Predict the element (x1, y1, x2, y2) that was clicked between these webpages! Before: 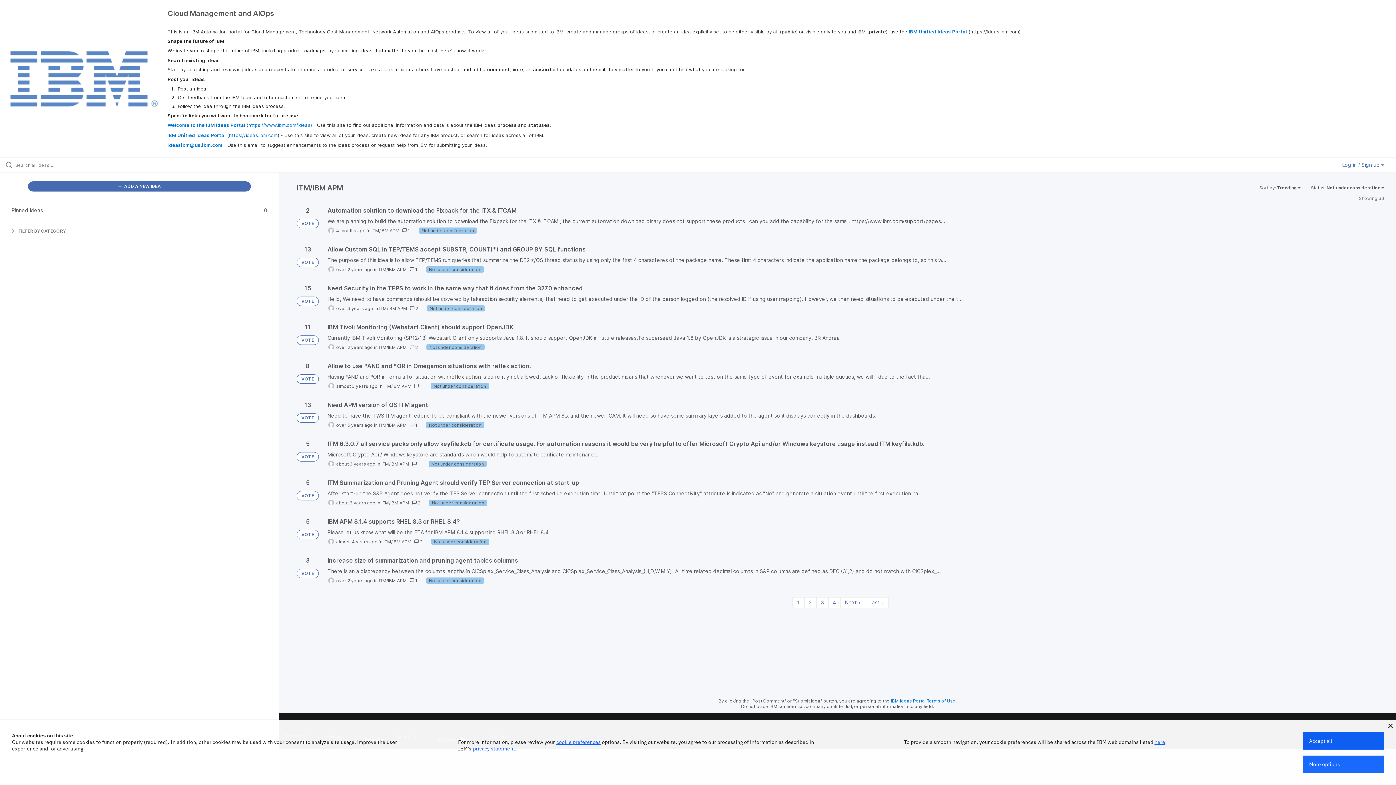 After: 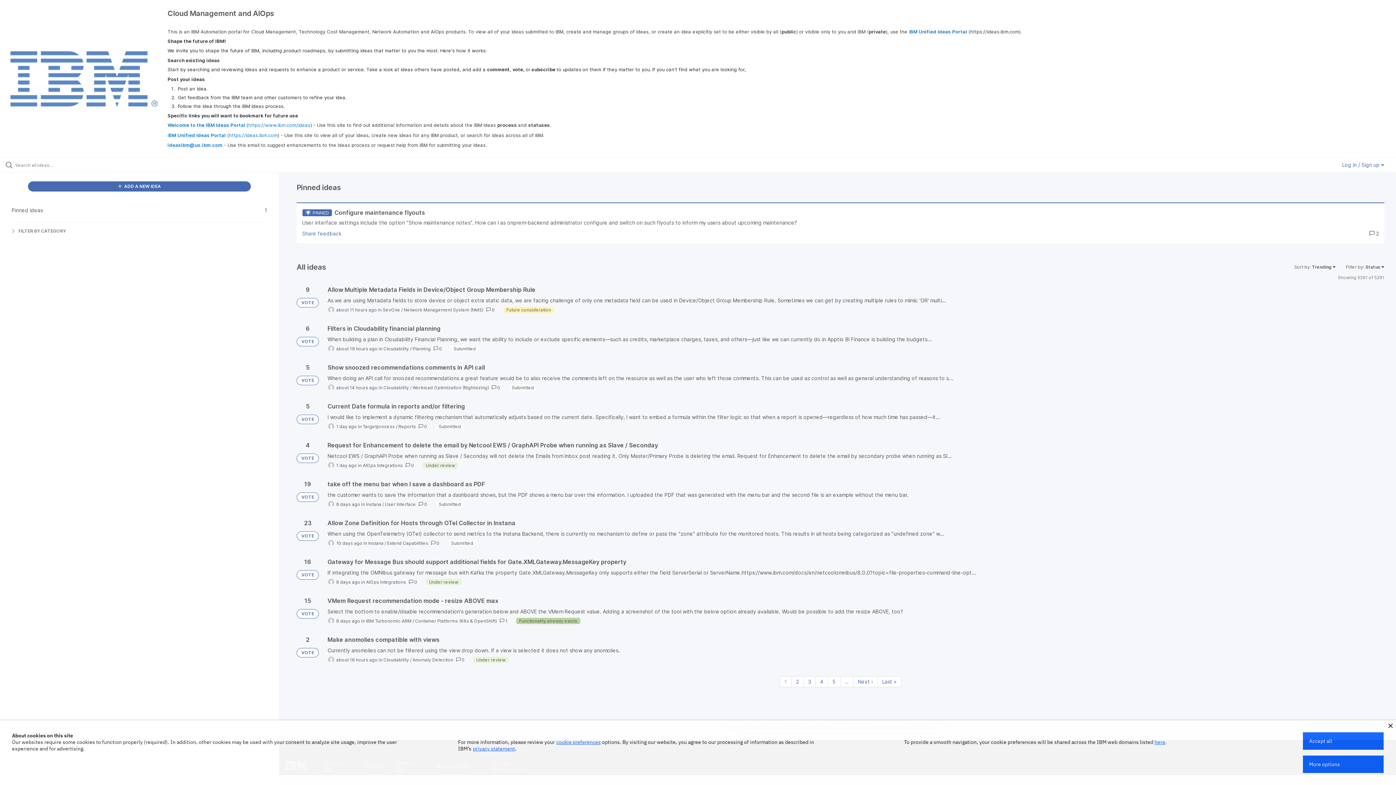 Action: bbox: (296, 452, 318, 461) label: VOTE